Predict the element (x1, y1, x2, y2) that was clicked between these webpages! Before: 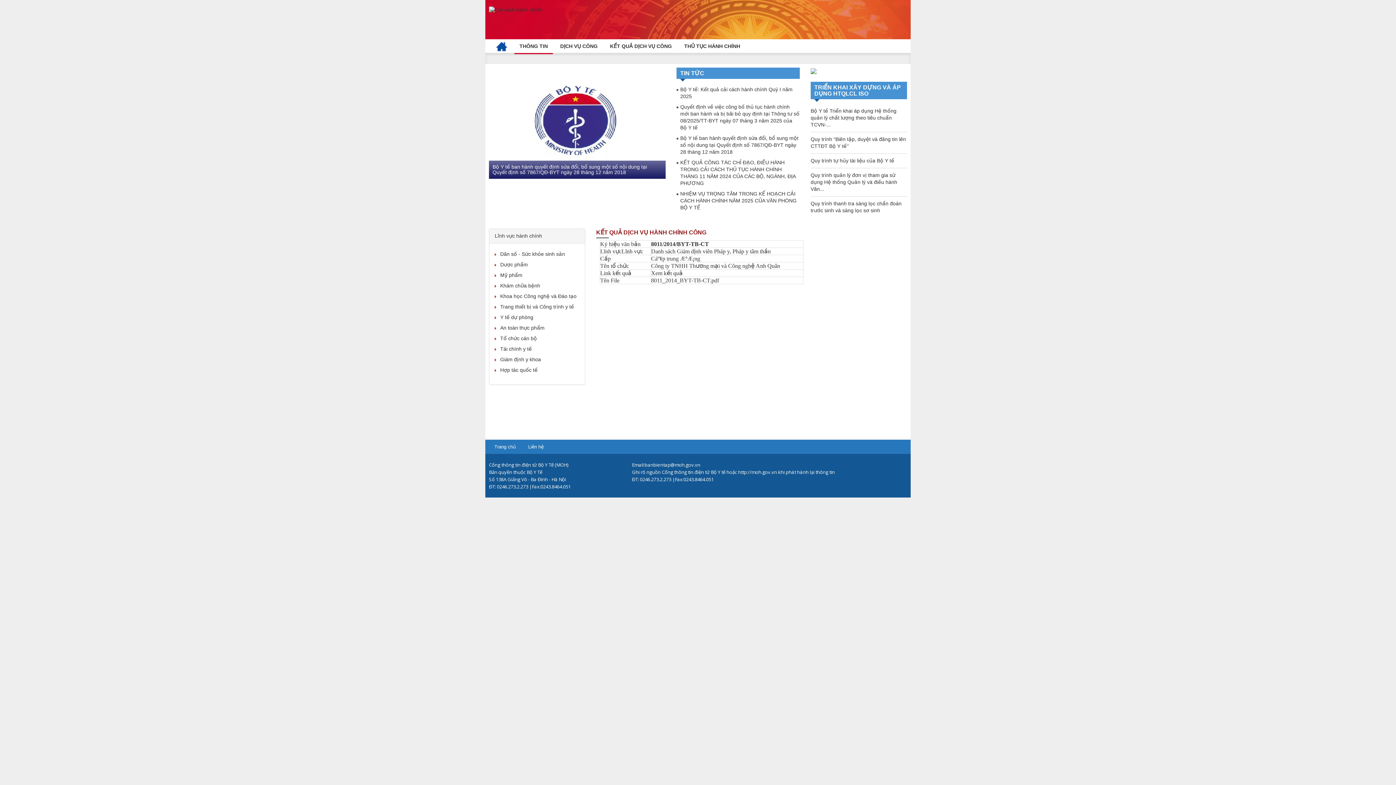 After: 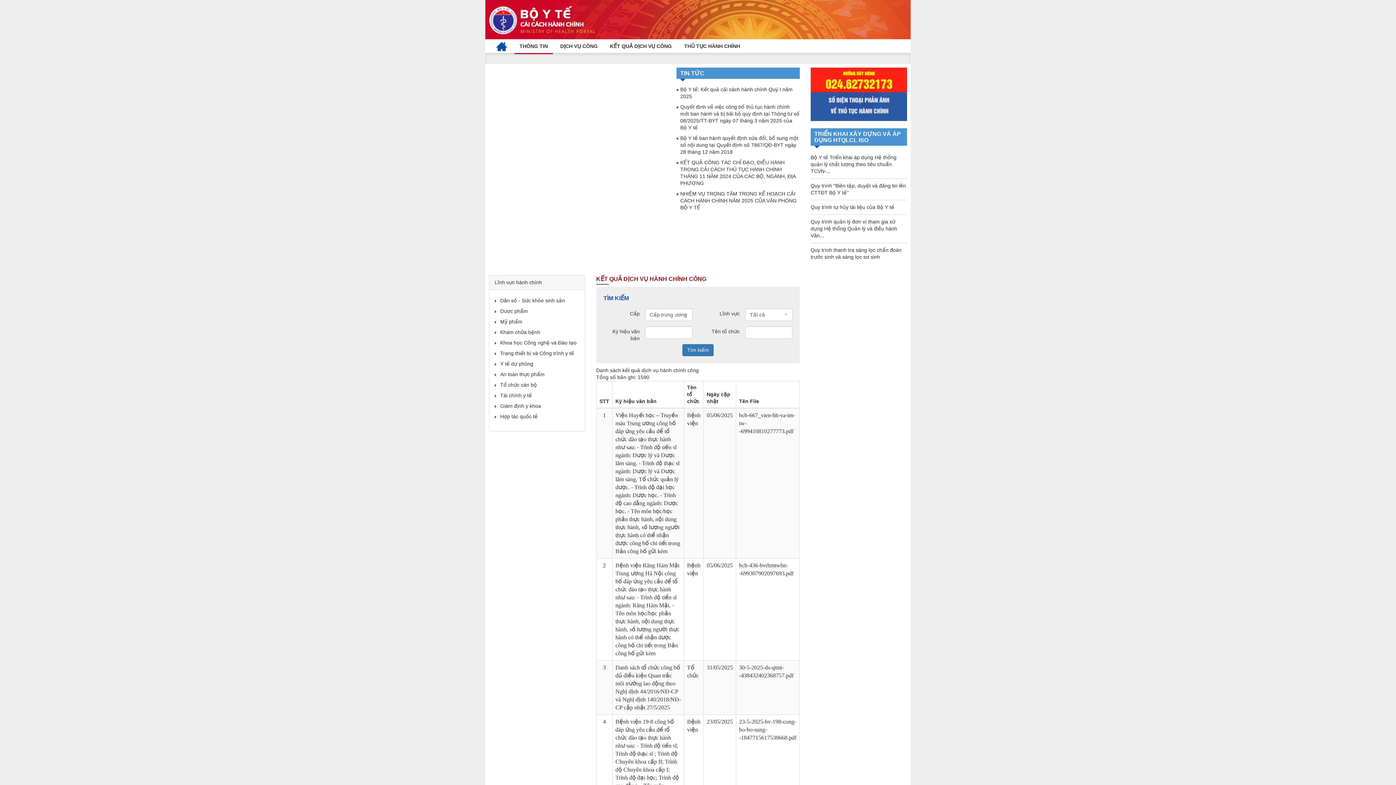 Action: bbox: (500, 314, 533, 320) label: Y tế dự phòng